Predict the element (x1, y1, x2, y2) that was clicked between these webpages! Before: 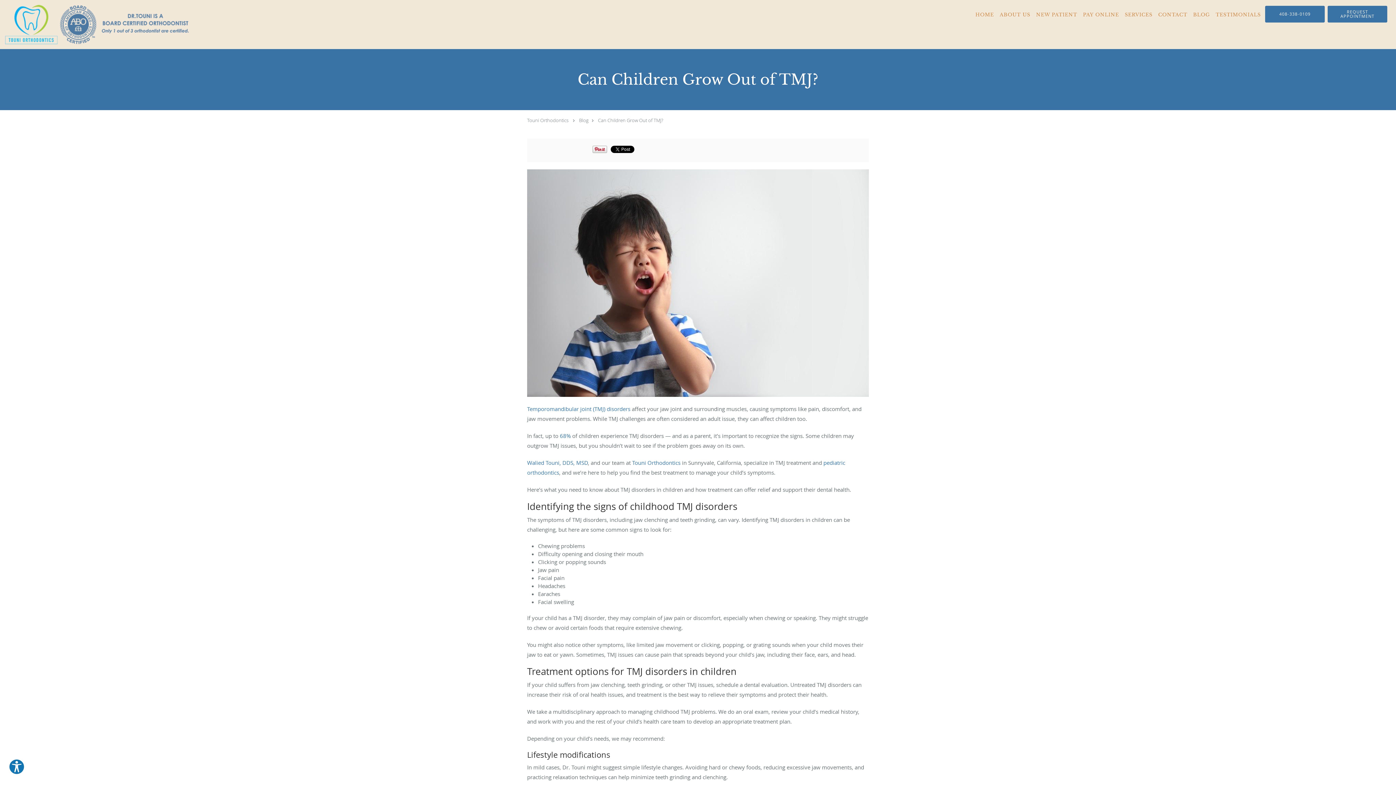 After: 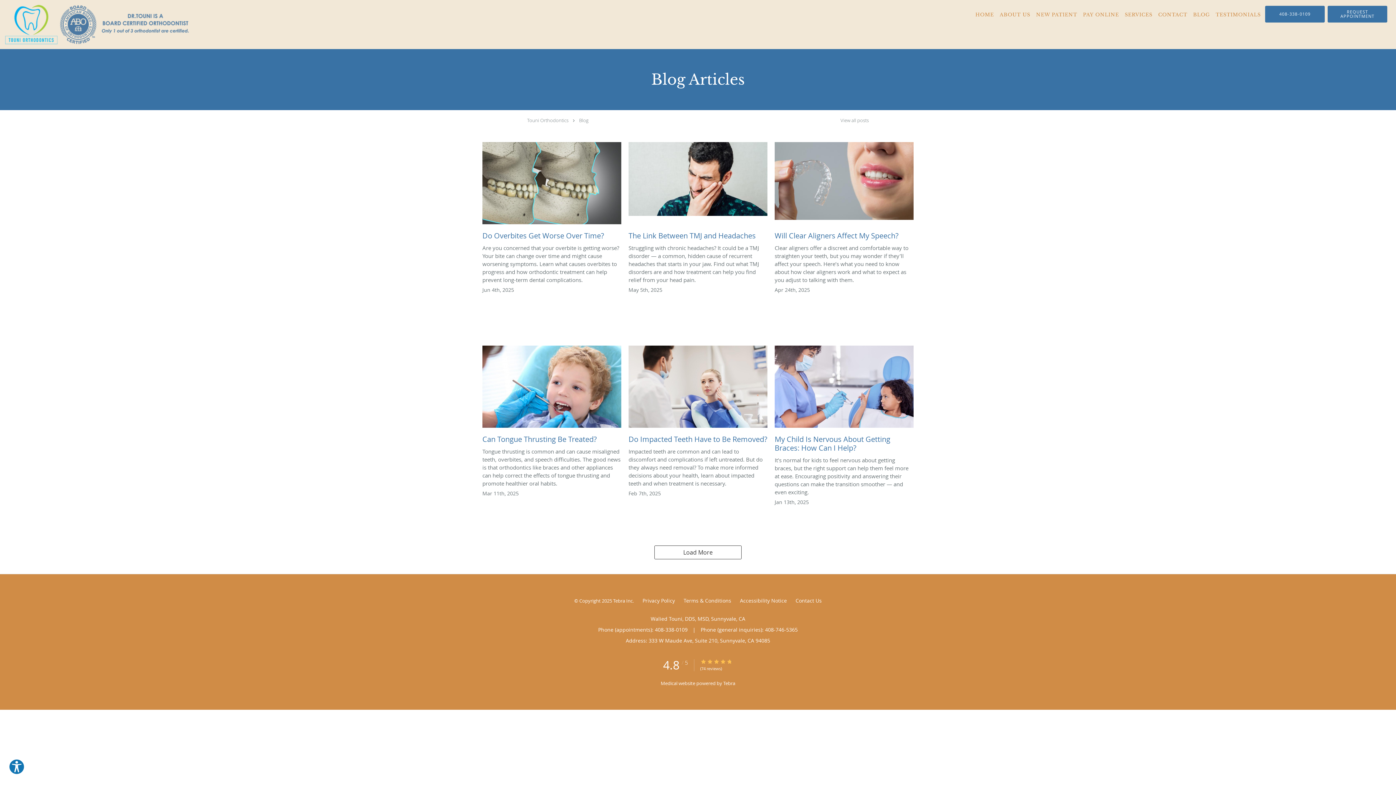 Action: bbox: (1190, 0, 1213, 29) label: BLOG